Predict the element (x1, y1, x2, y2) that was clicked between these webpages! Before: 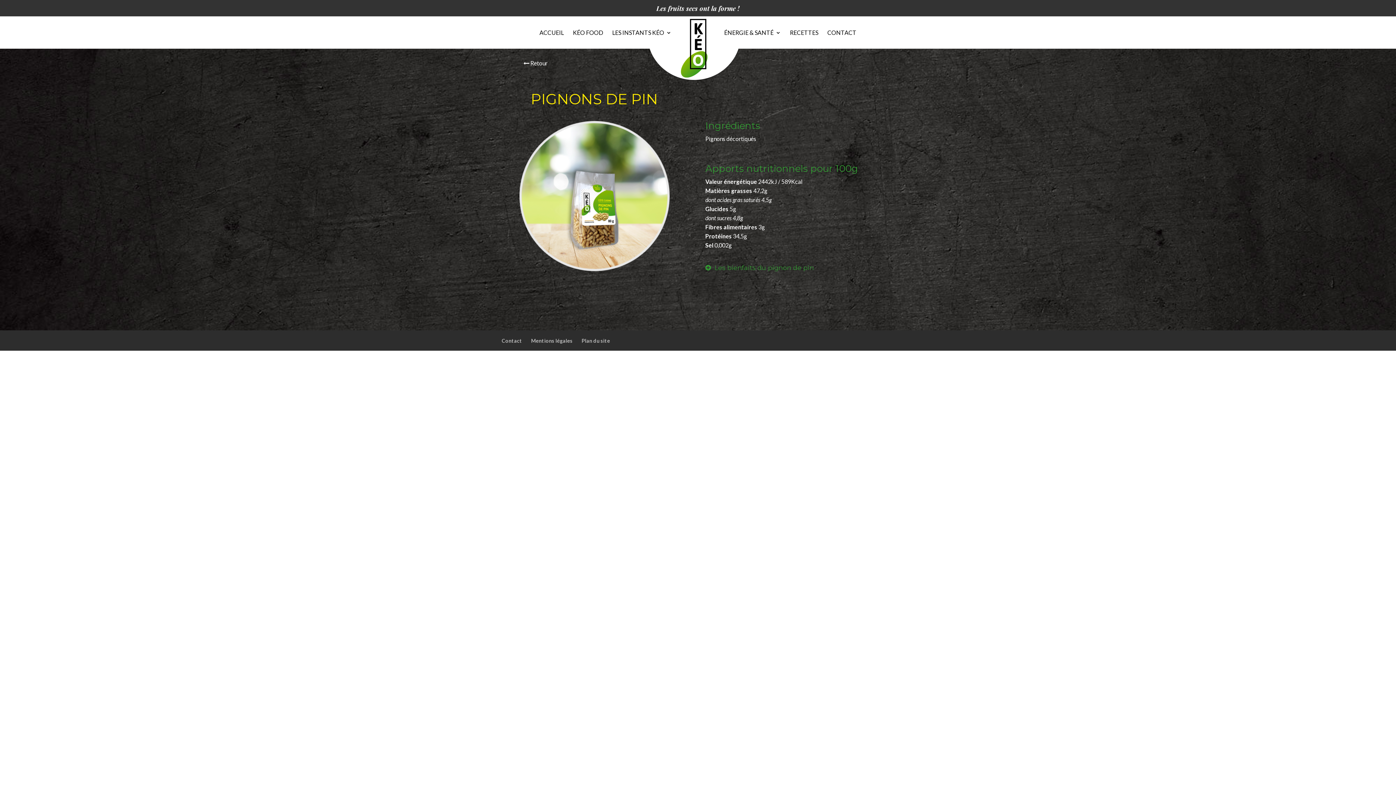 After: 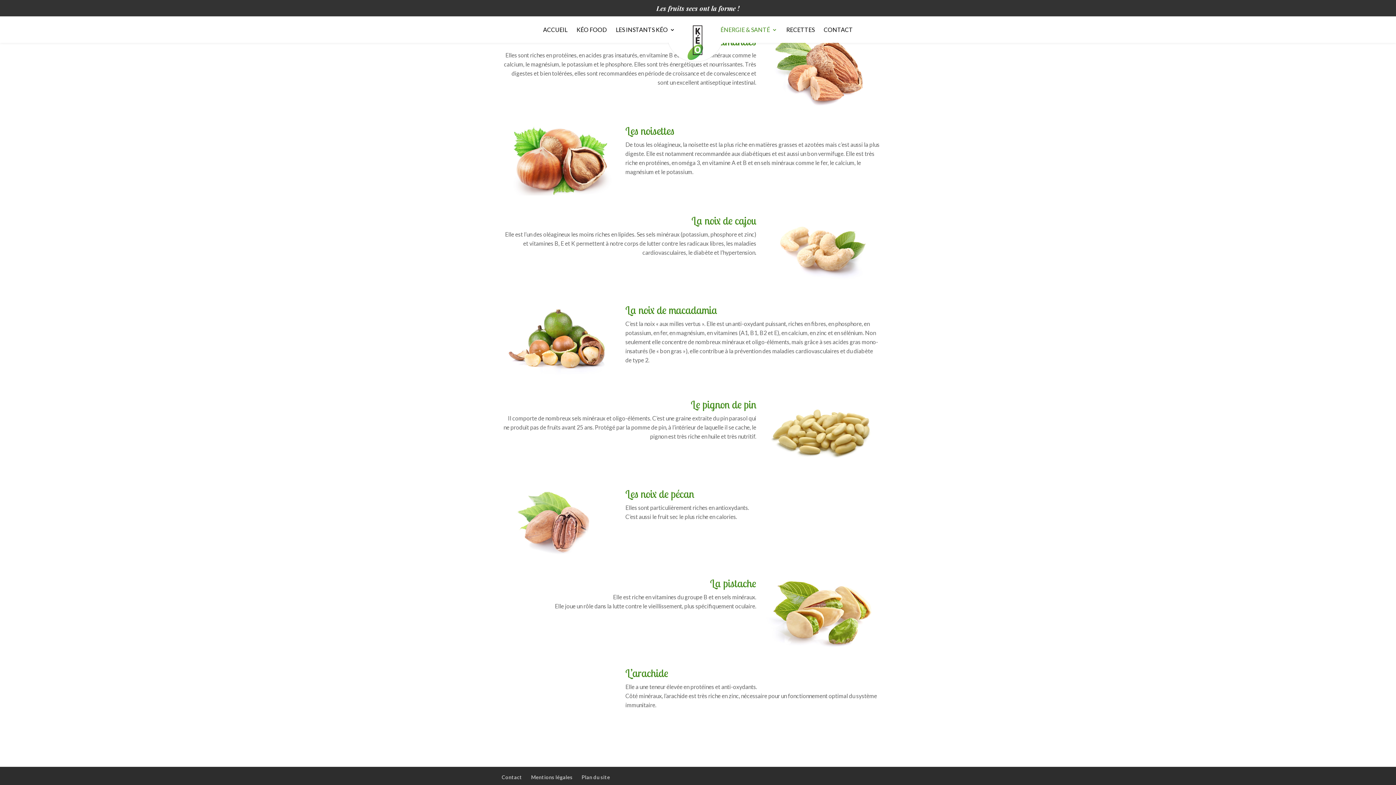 Action: label: es bienfaits du pignon de pin bbox: (718, 263, 813, 271)